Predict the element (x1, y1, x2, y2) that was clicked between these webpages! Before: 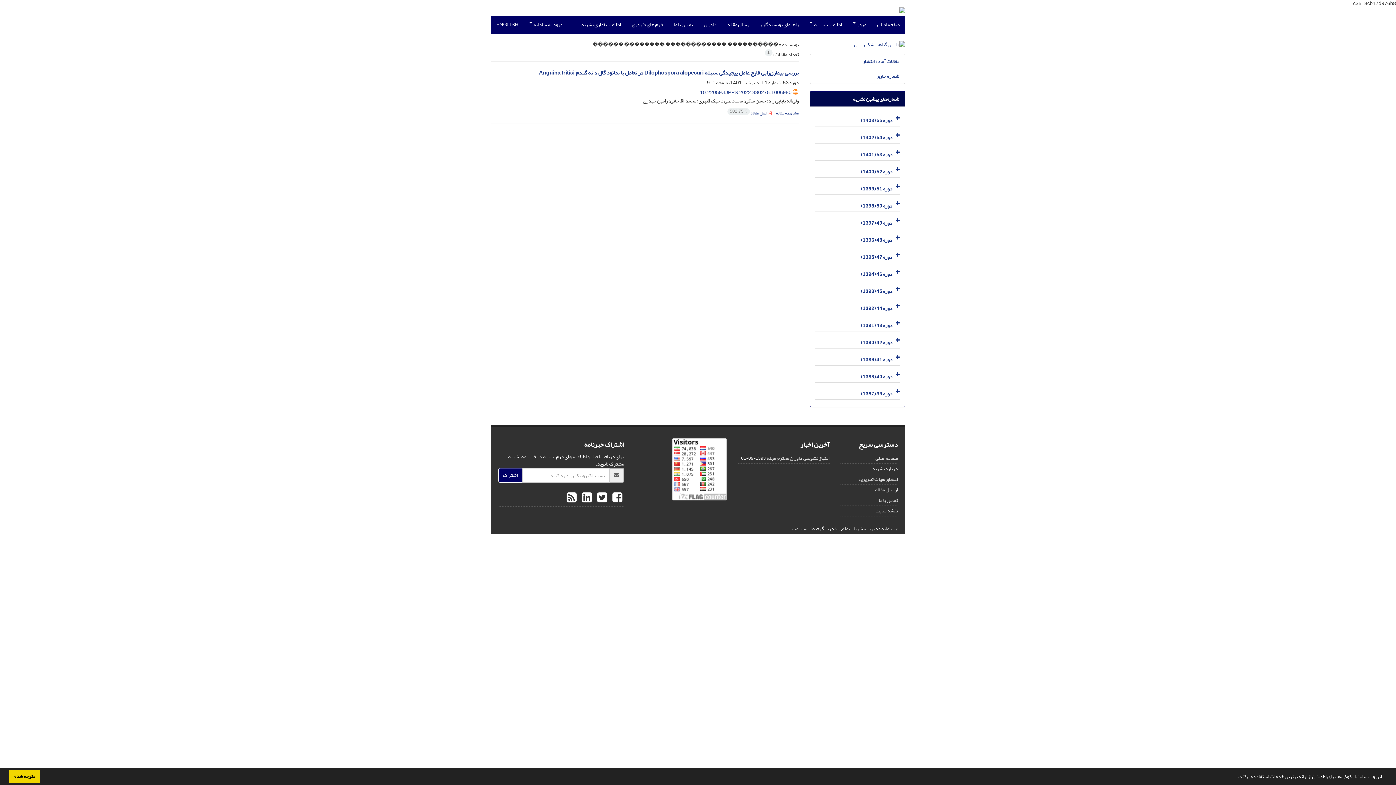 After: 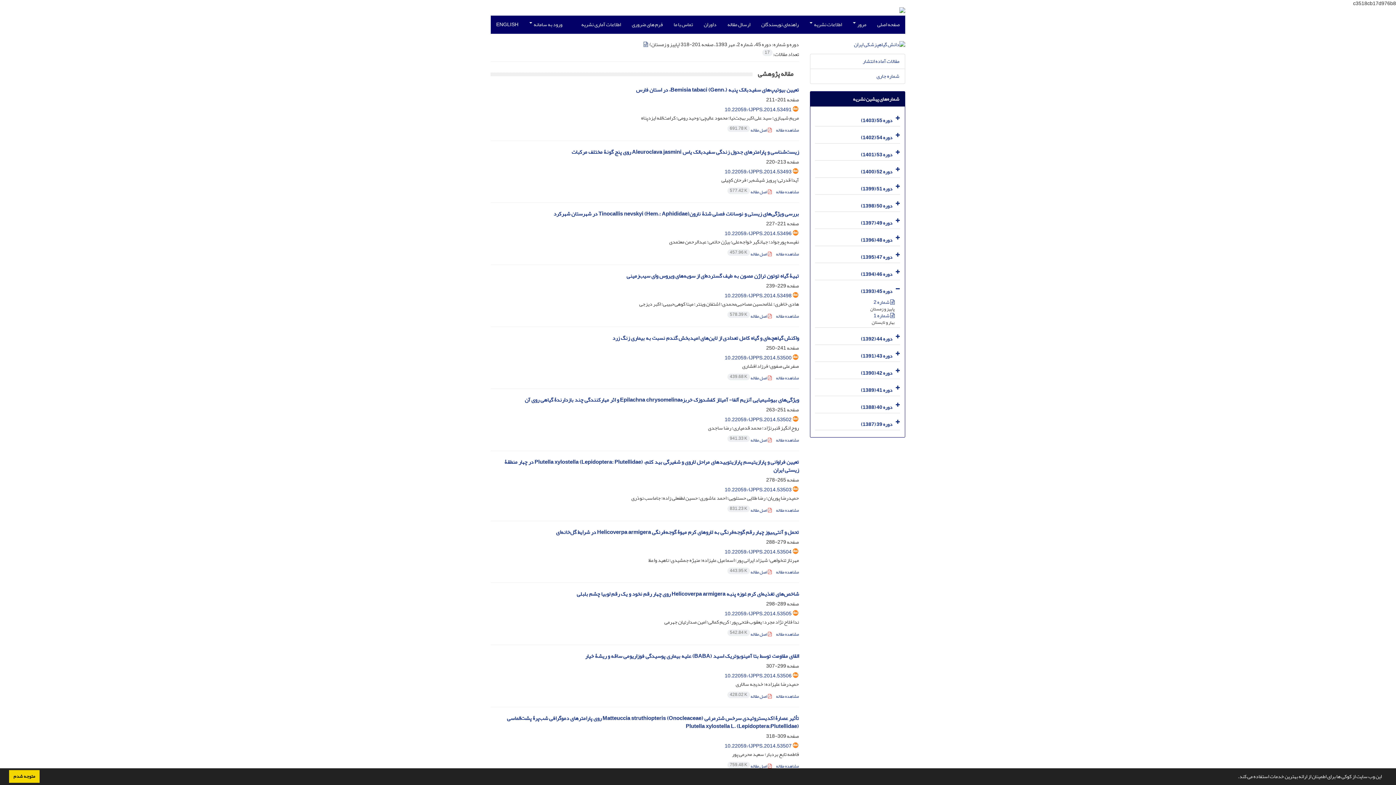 Action: bbox: (861, 286, 892, 296) label: دوره 45 (1393)